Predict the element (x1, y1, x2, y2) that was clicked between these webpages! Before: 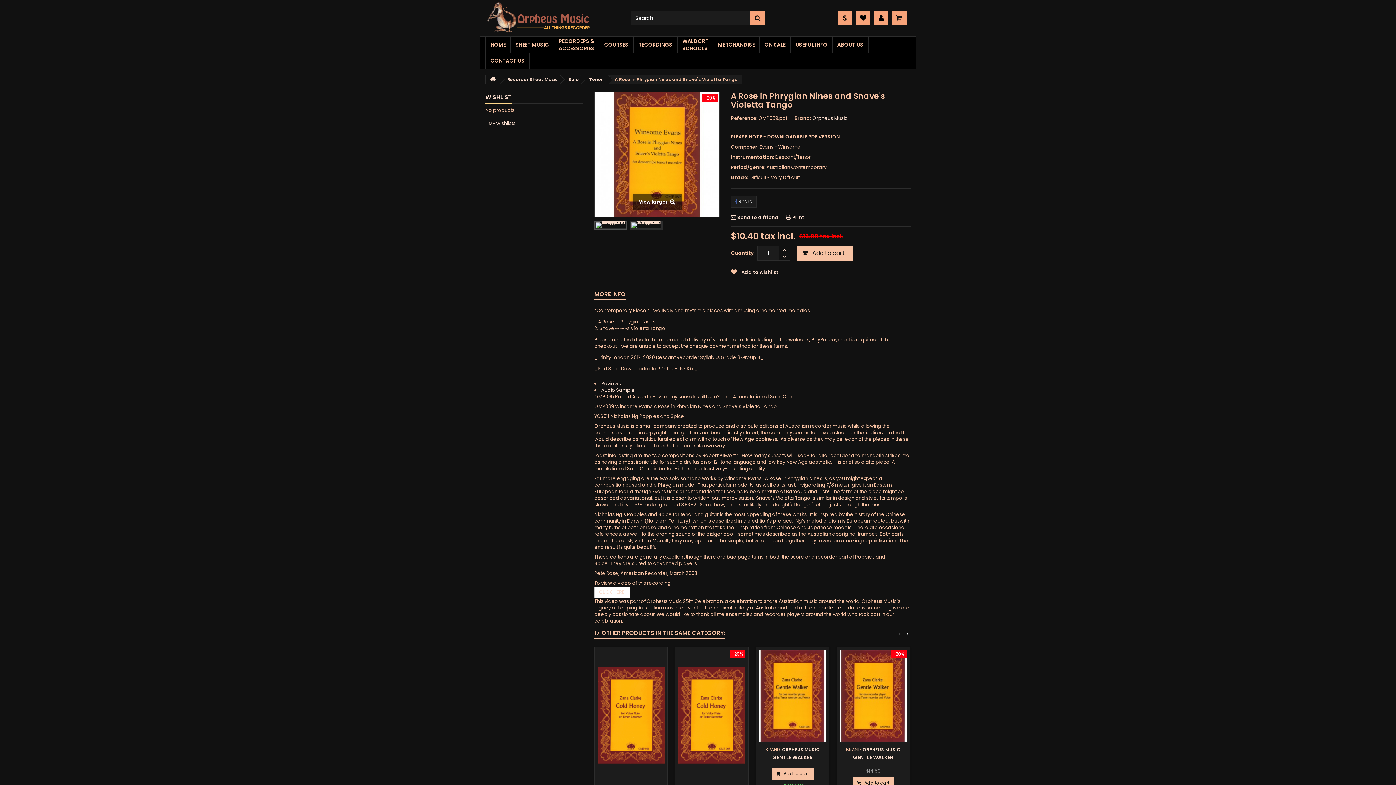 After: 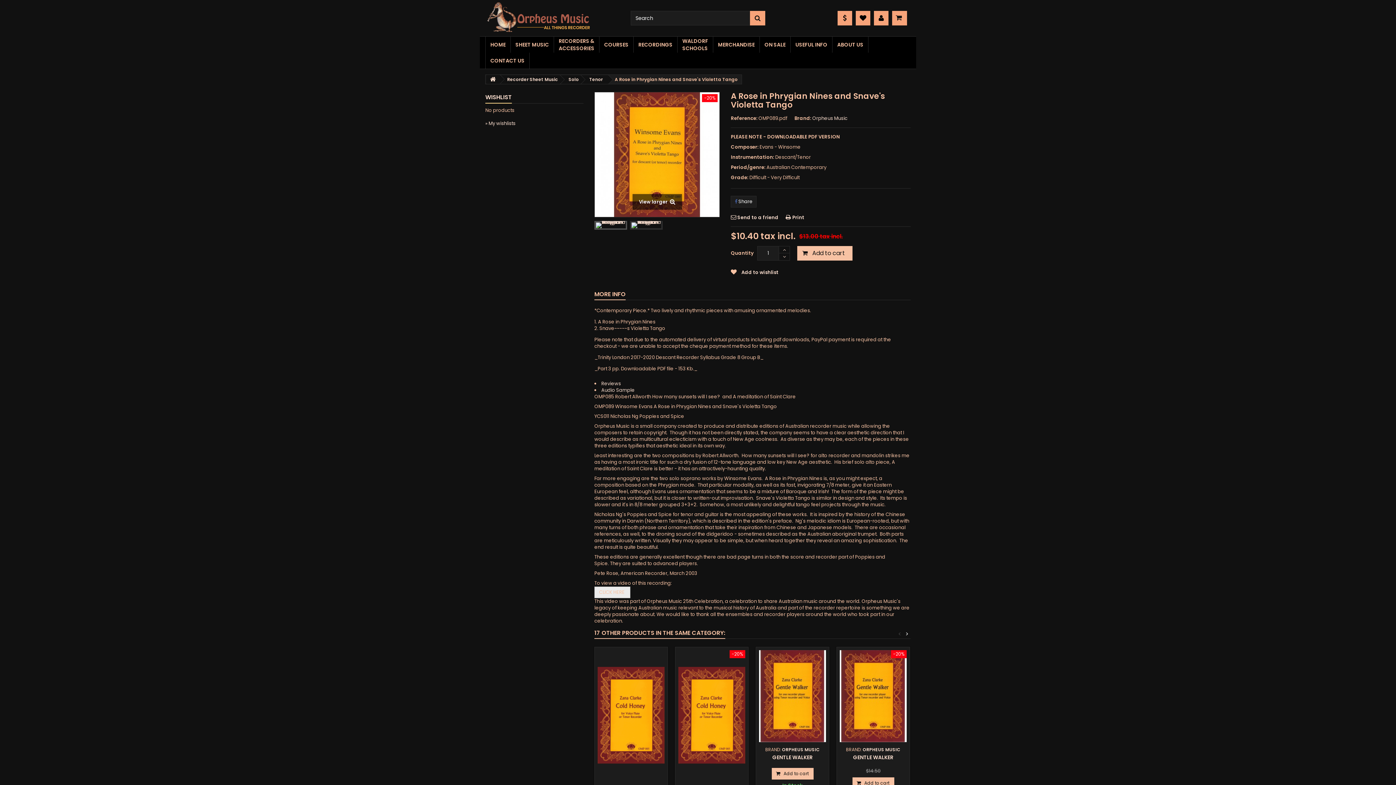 Action: label: CLICK HERE  bbox: (594, 587, 630, 598)